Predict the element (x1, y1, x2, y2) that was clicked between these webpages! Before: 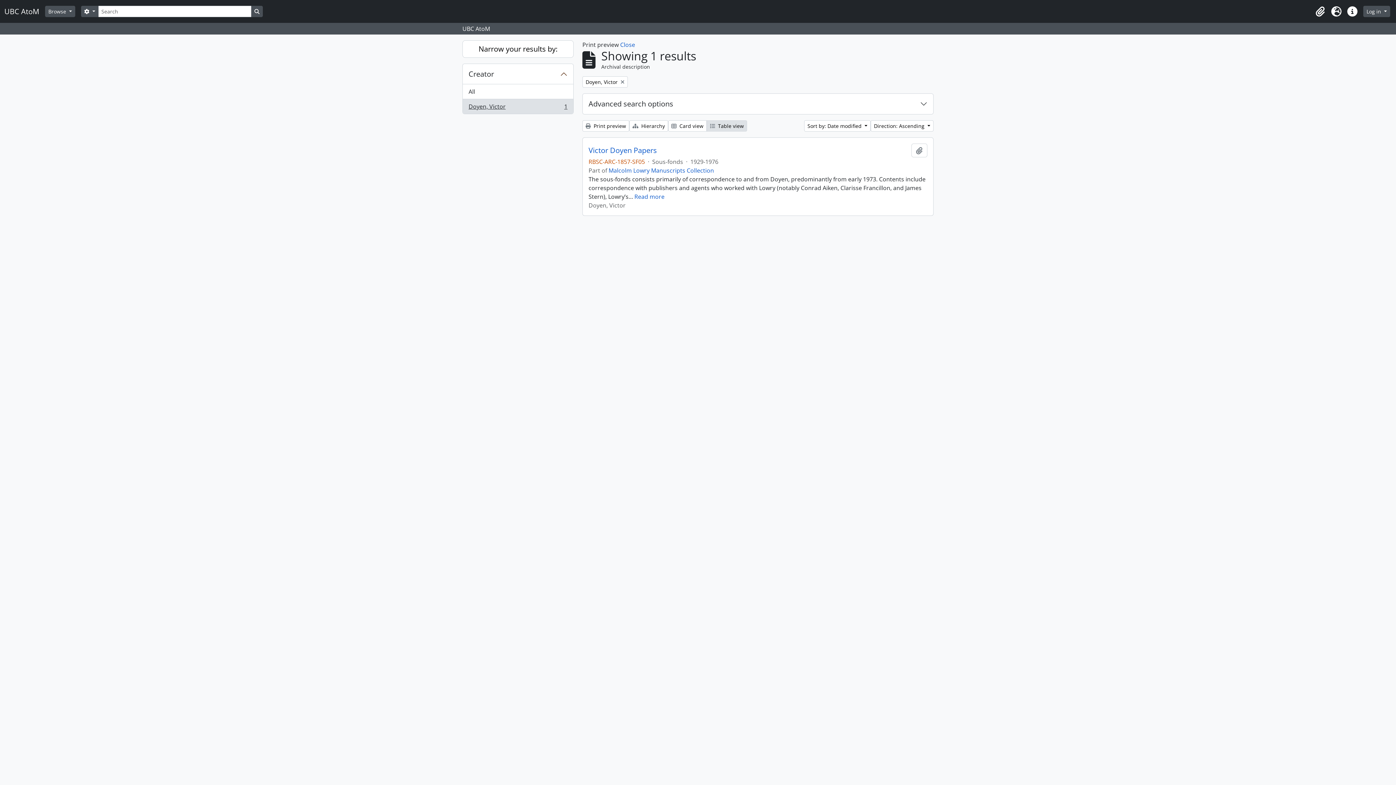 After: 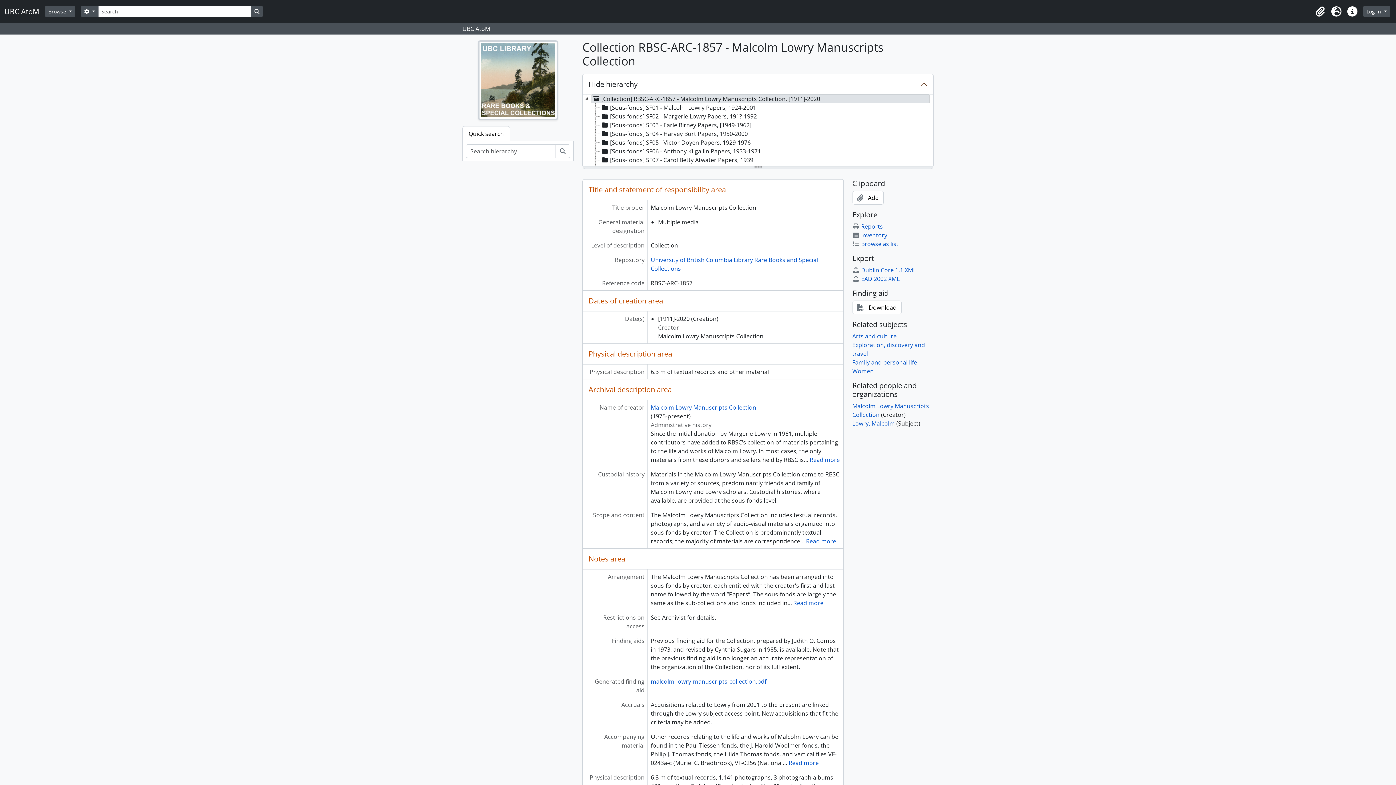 Action: label: Malcolm Lowry Manuscripts Collection bbox: (608, 166, 714, 174)